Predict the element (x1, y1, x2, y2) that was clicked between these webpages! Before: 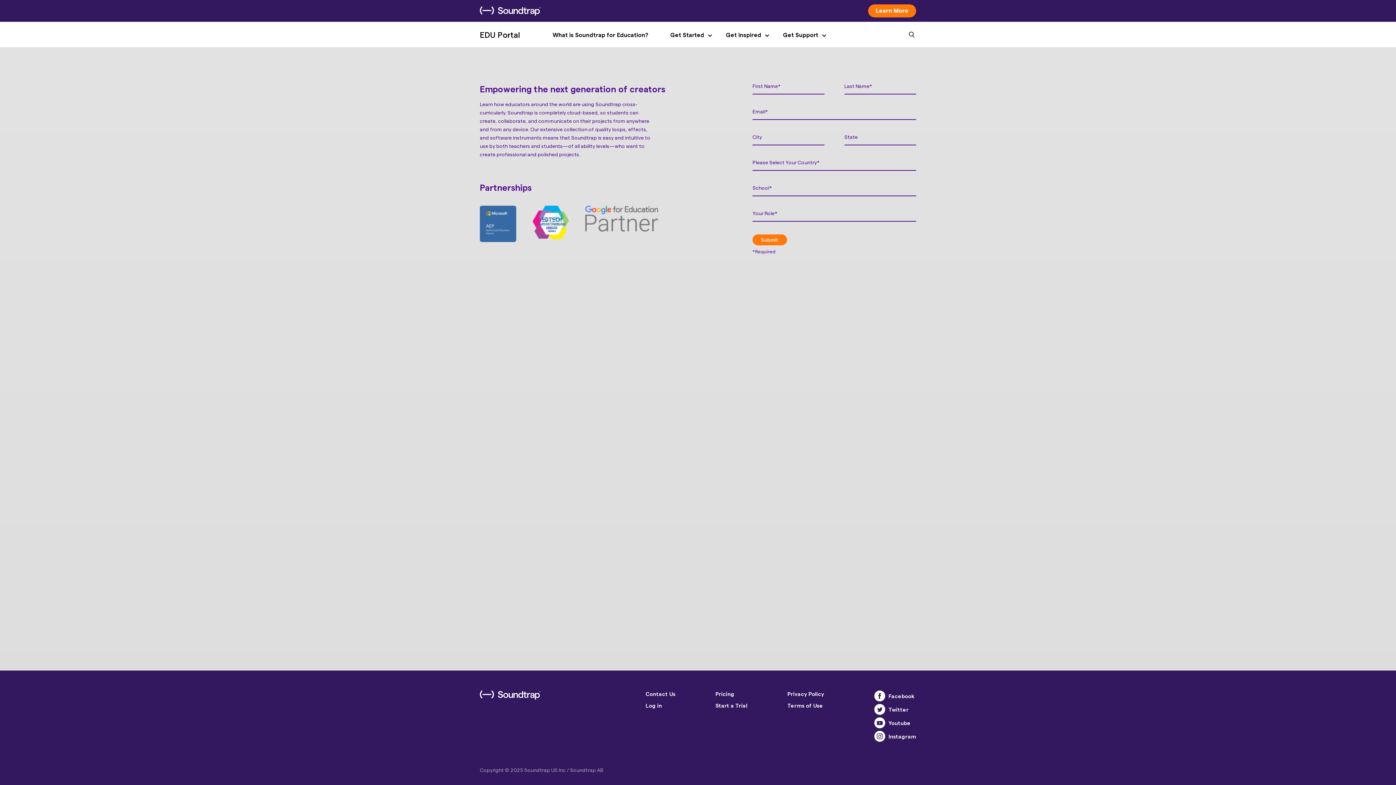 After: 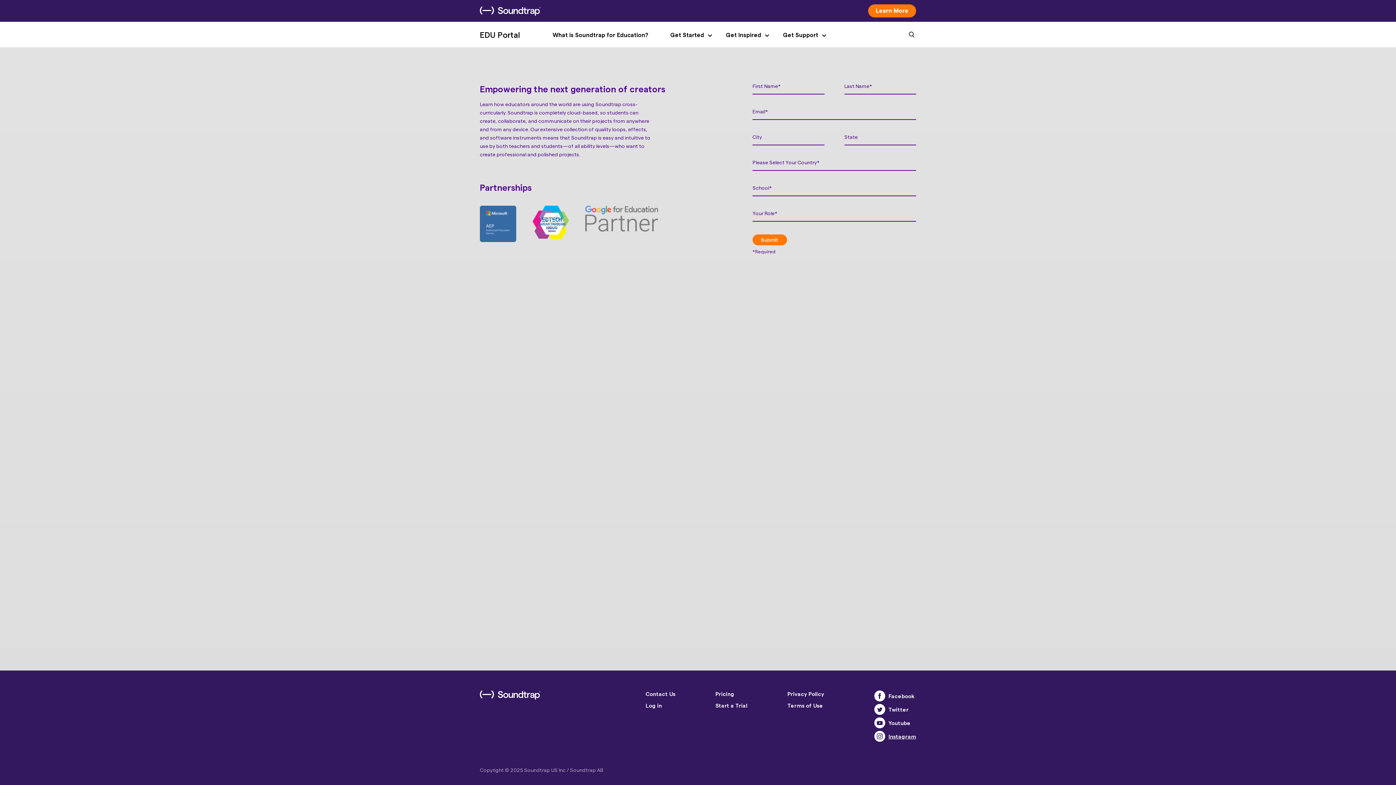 Action: label: Instagram bbox: (874, 731, 916, 742)